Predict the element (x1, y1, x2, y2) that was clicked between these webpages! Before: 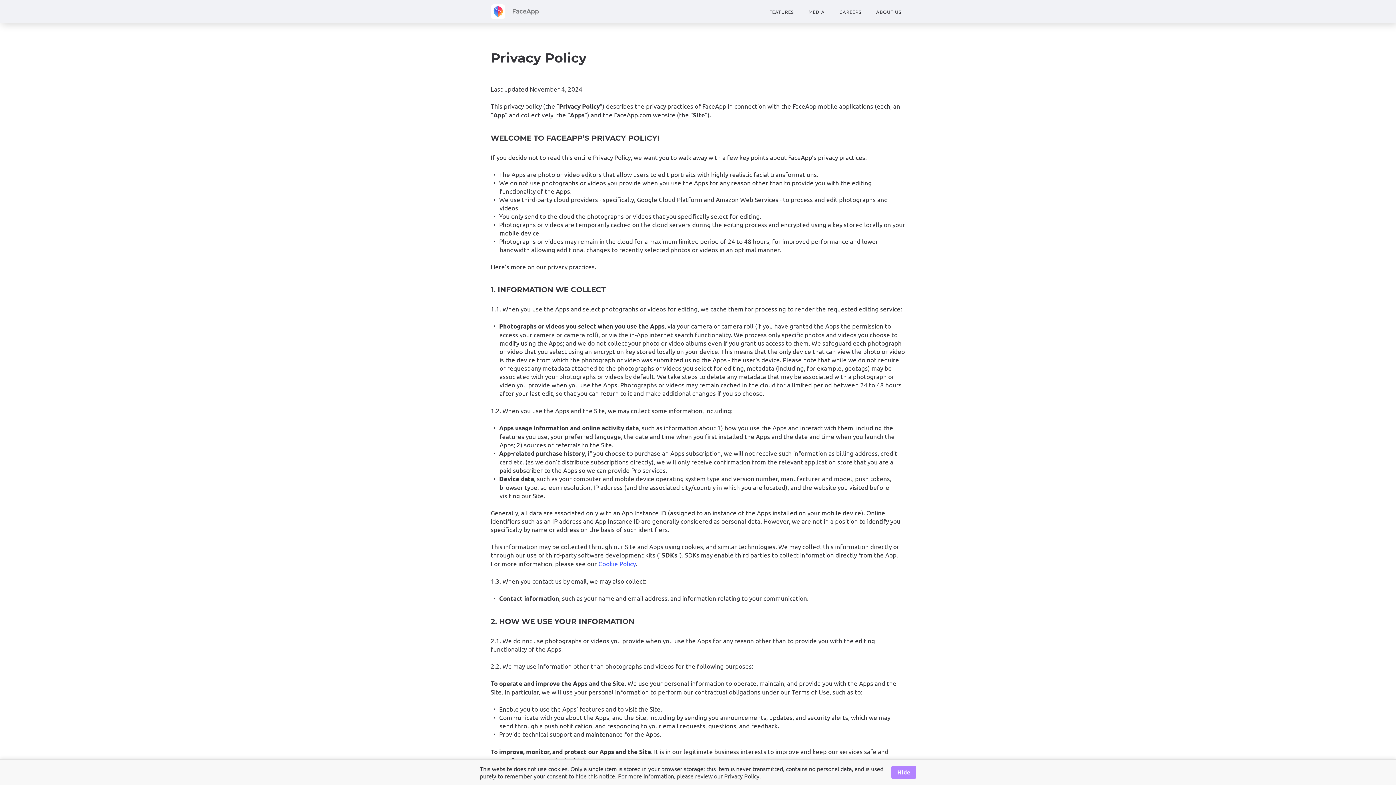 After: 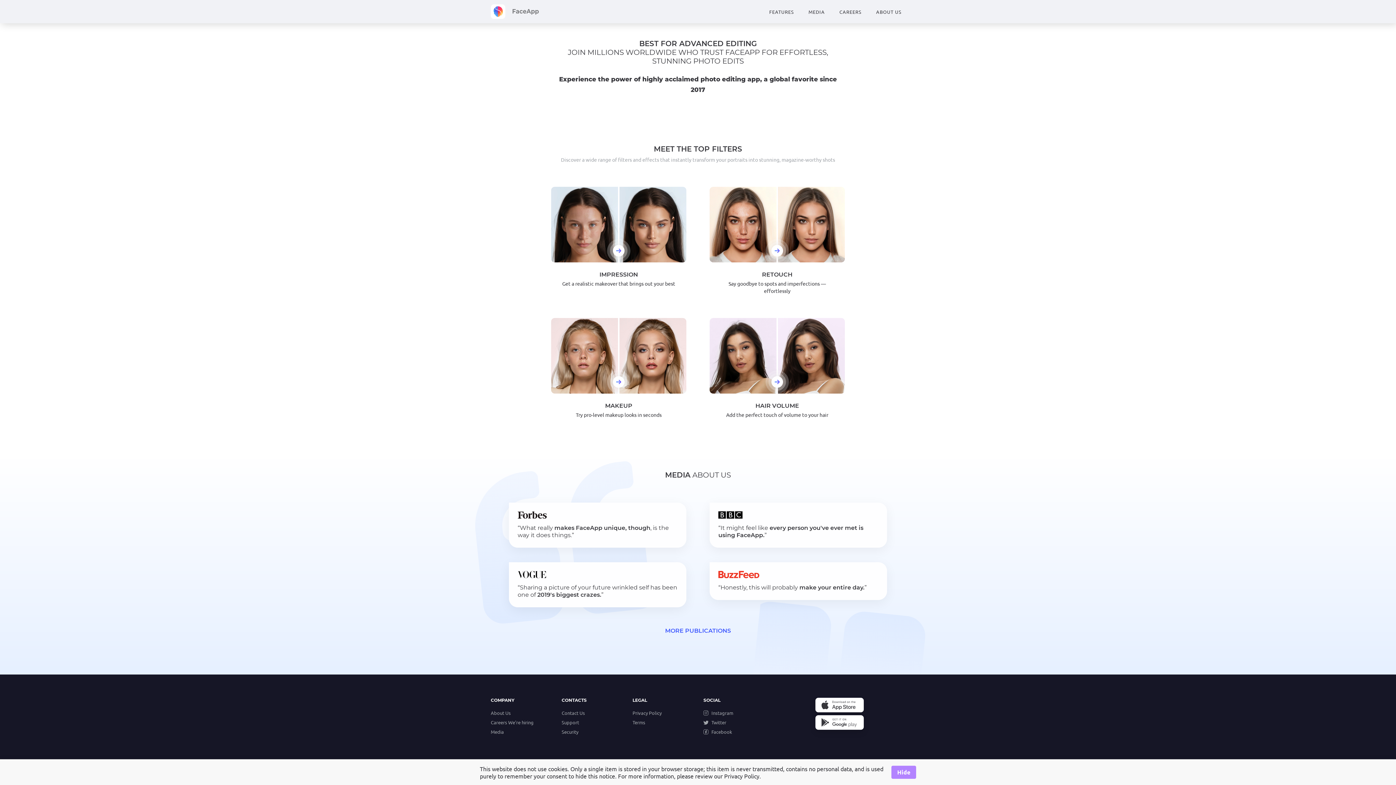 Action: bbox: (765, 0, 797, 23) label: FEATURES